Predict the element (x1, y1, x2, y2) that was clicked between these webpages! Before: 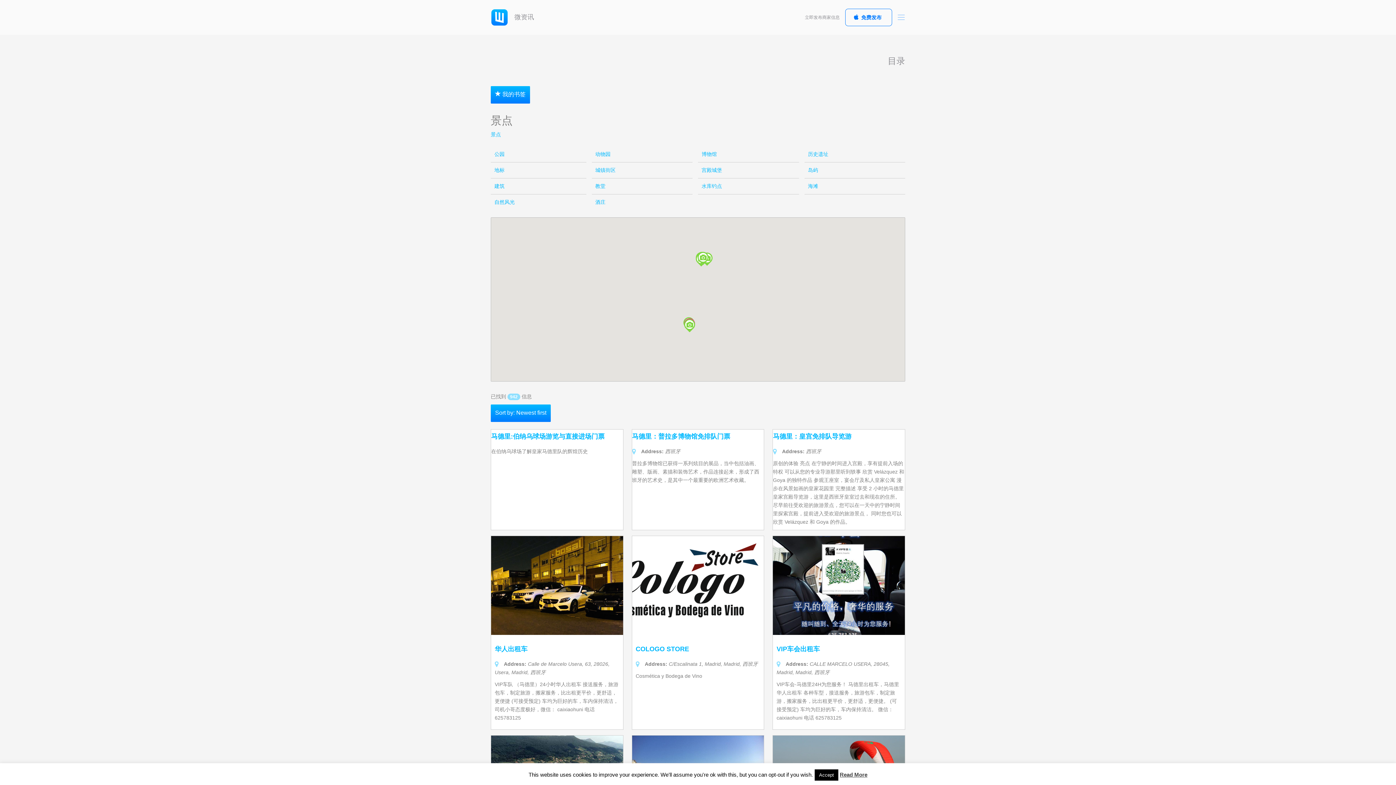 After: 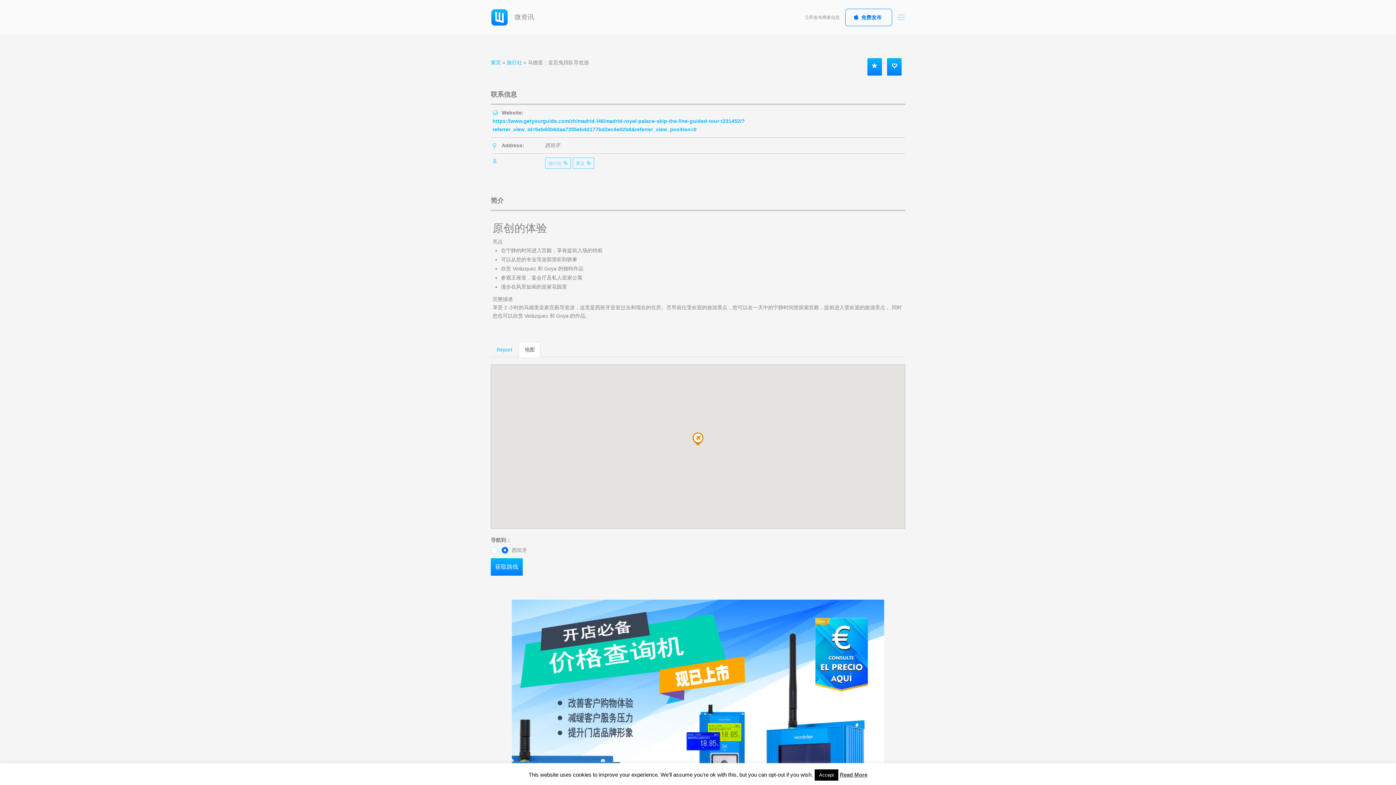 Action: label: 马德里：皇宫免排队导览游 bbox: (773, 433, 851, 440)